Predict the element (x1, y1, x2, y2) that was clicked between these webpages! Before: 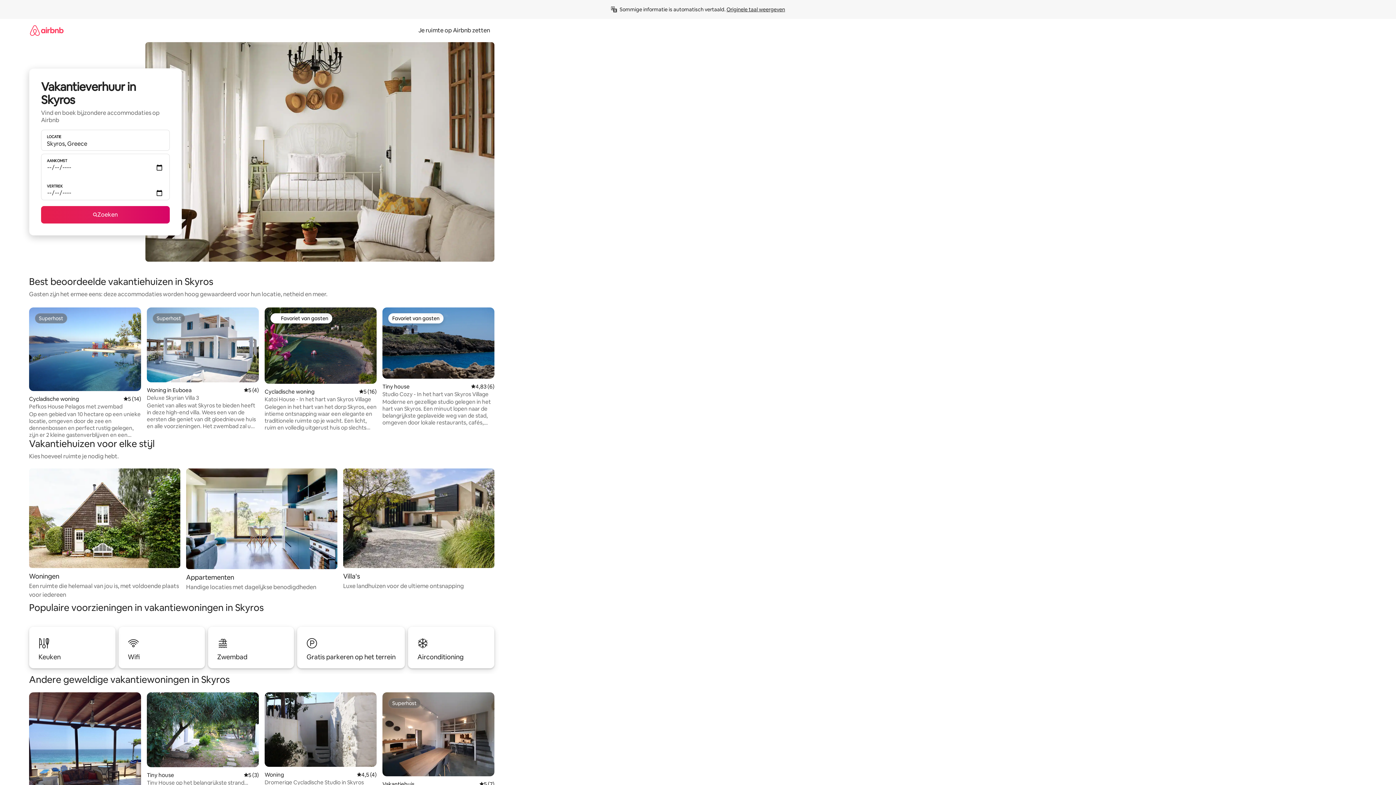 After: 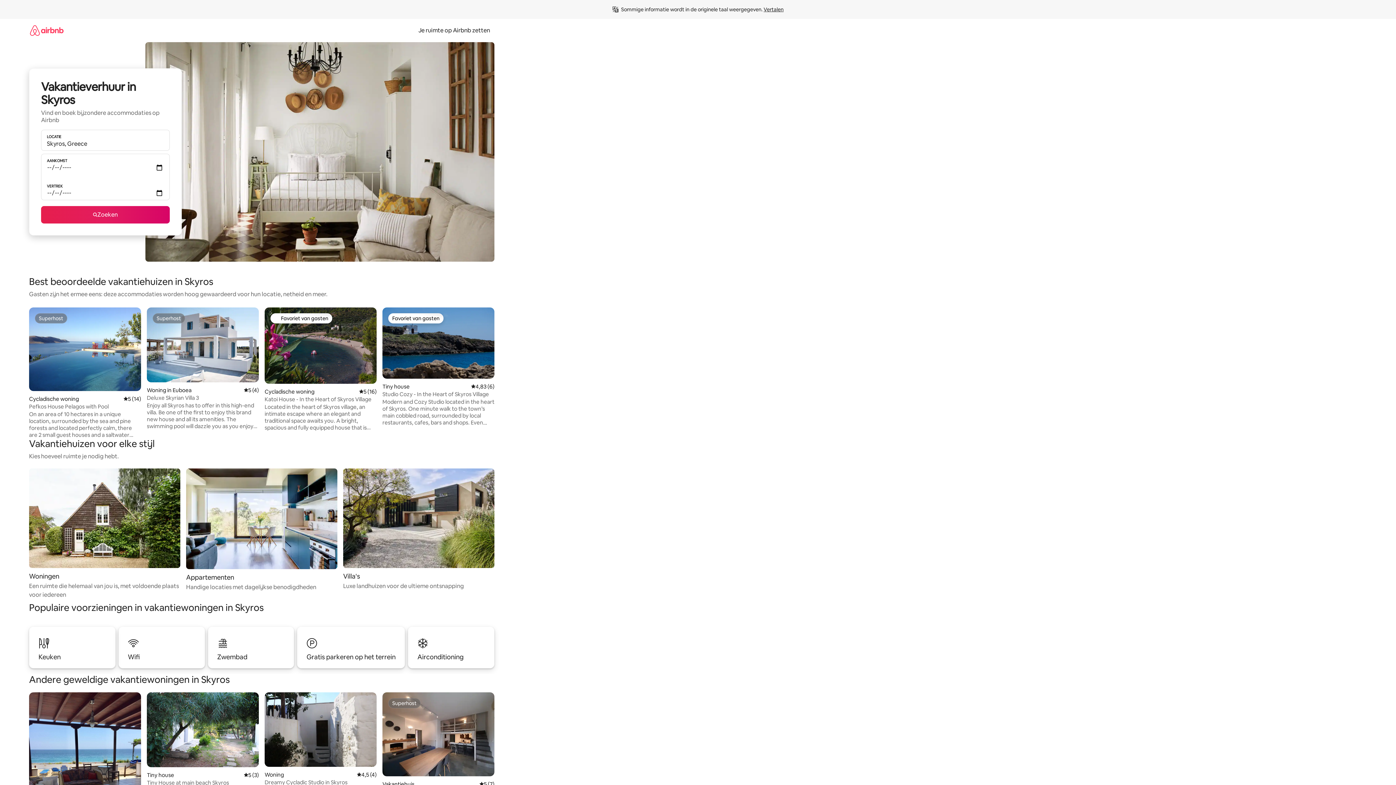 Action: label: Originele taal weergeven bbox: (726, 6, 785, 12)